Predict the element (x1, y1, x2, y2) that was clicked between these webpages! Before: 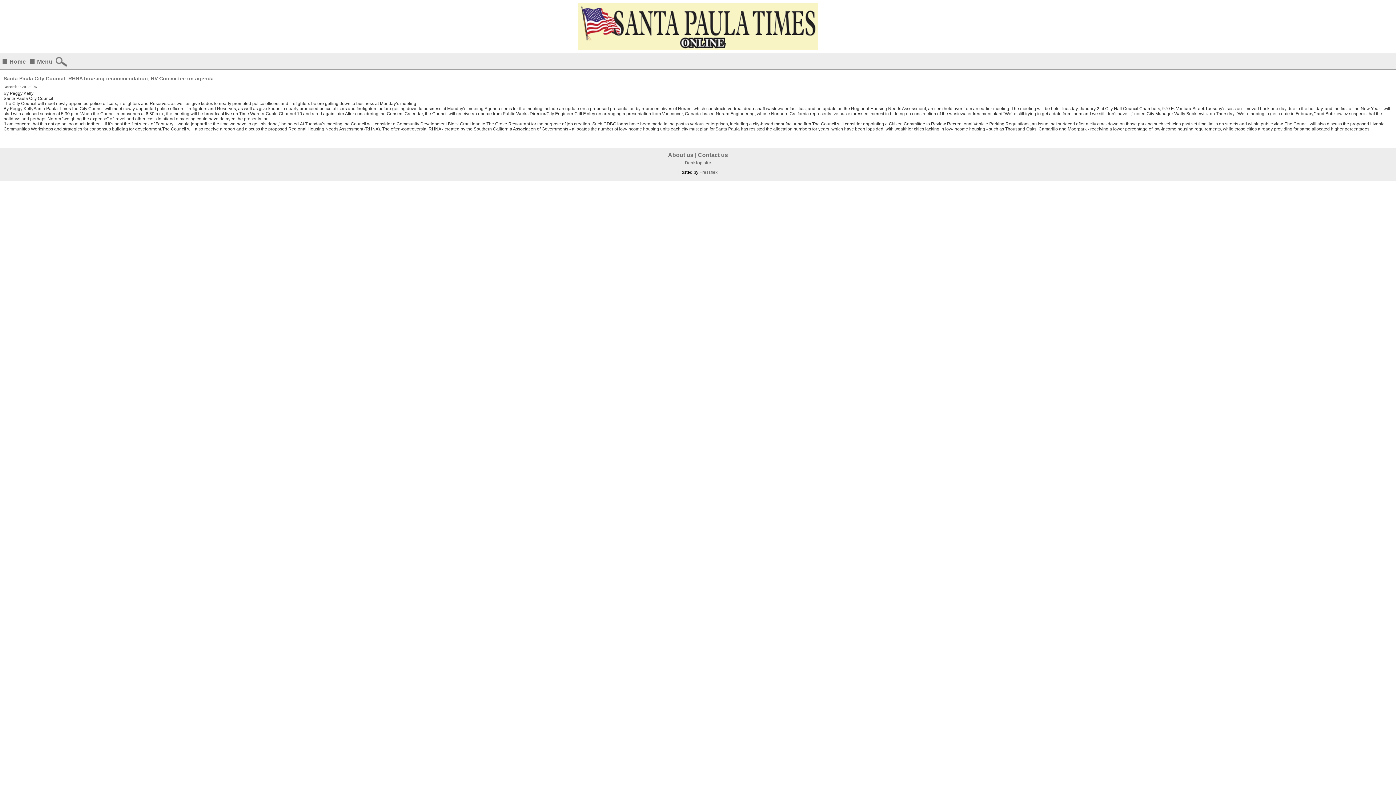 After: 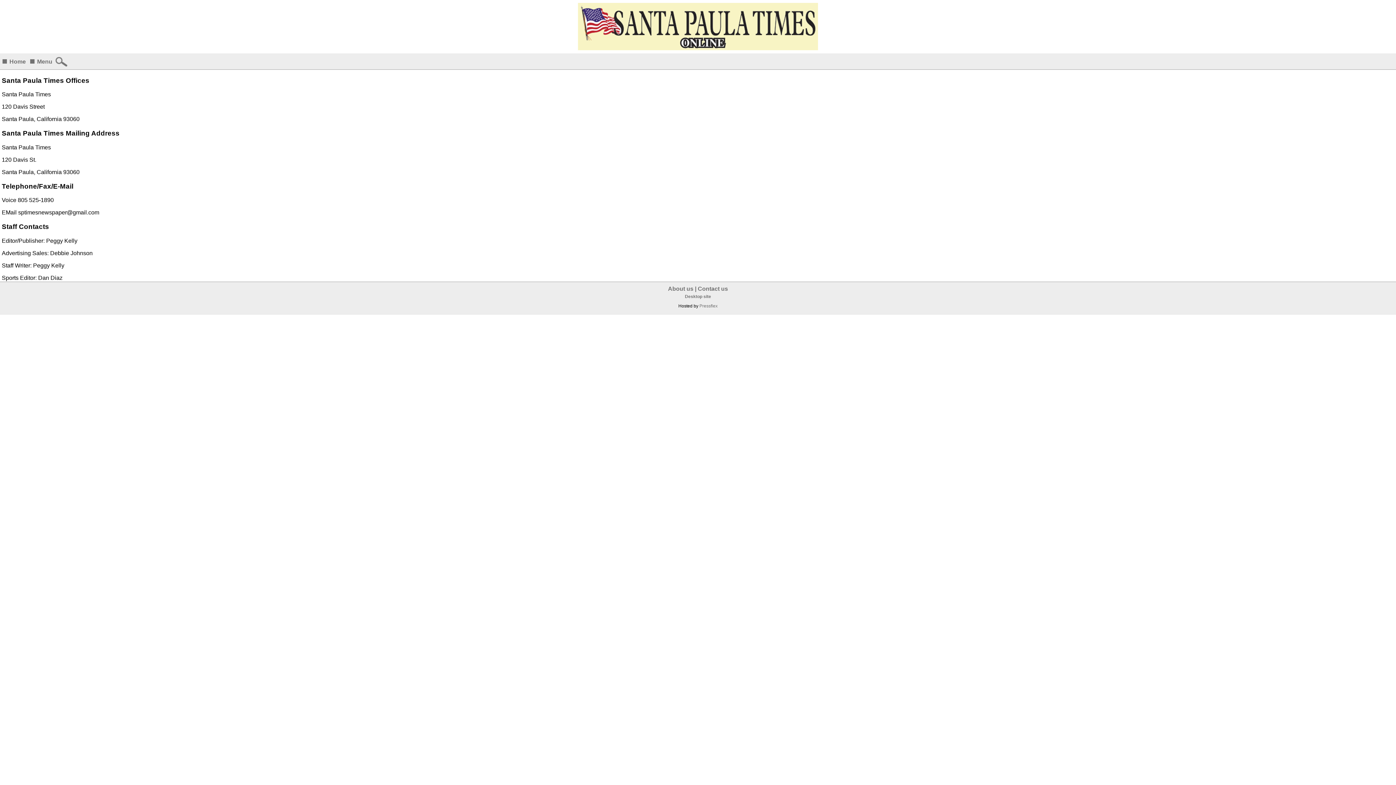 Action: label: Contact us bbox: (698, 152, 728, 158)